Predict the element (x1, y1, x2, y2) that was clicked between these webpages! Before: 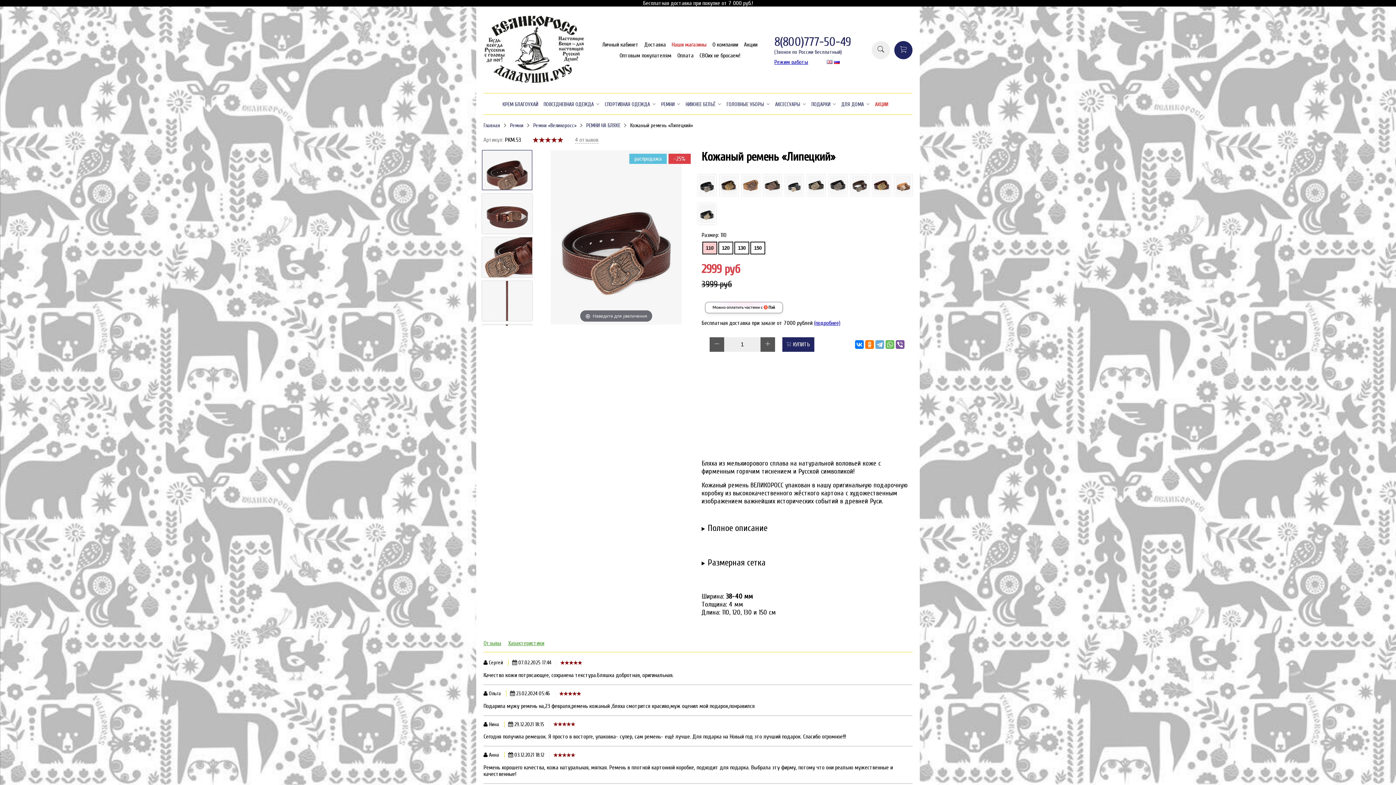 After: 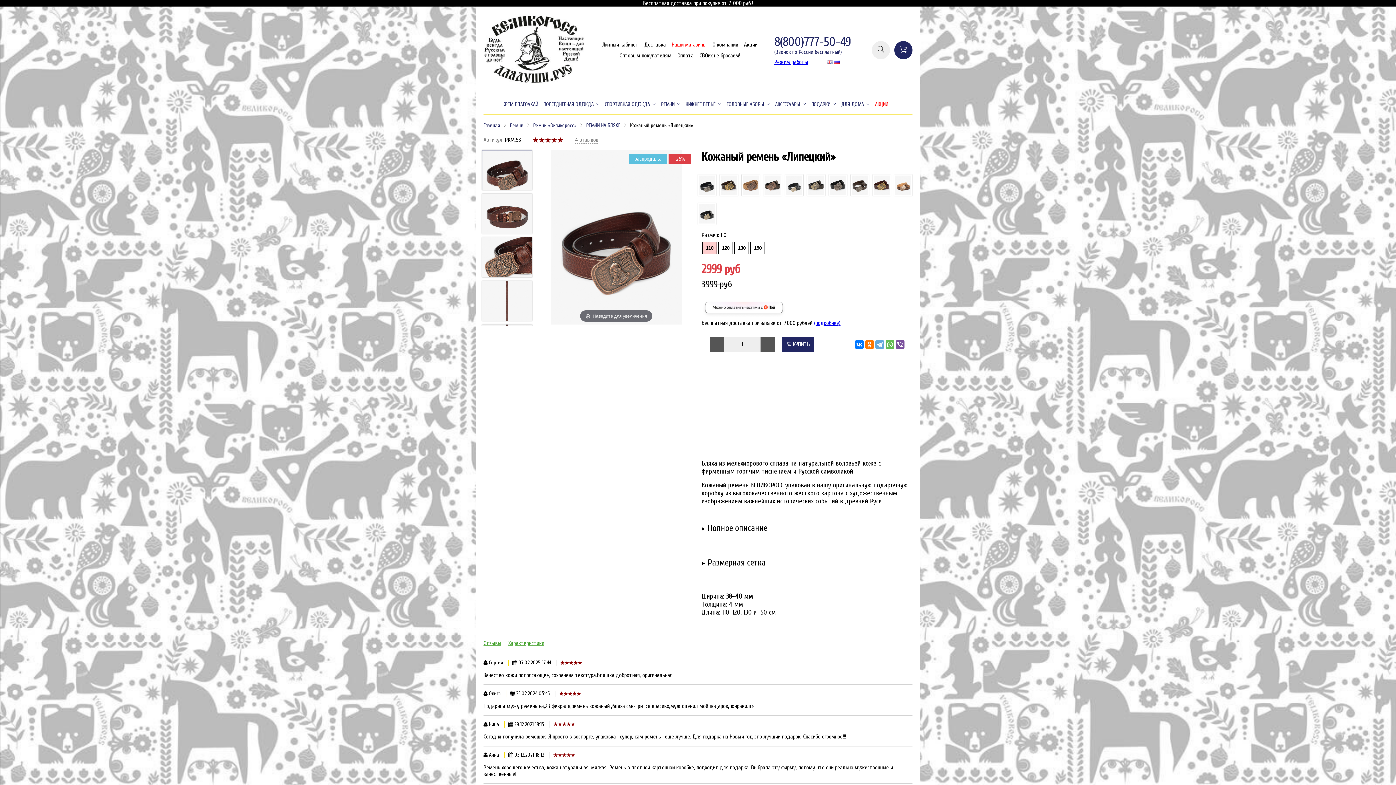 Action: label: 8(800)777-50-49 bbox: (774, 34, 851, 48)